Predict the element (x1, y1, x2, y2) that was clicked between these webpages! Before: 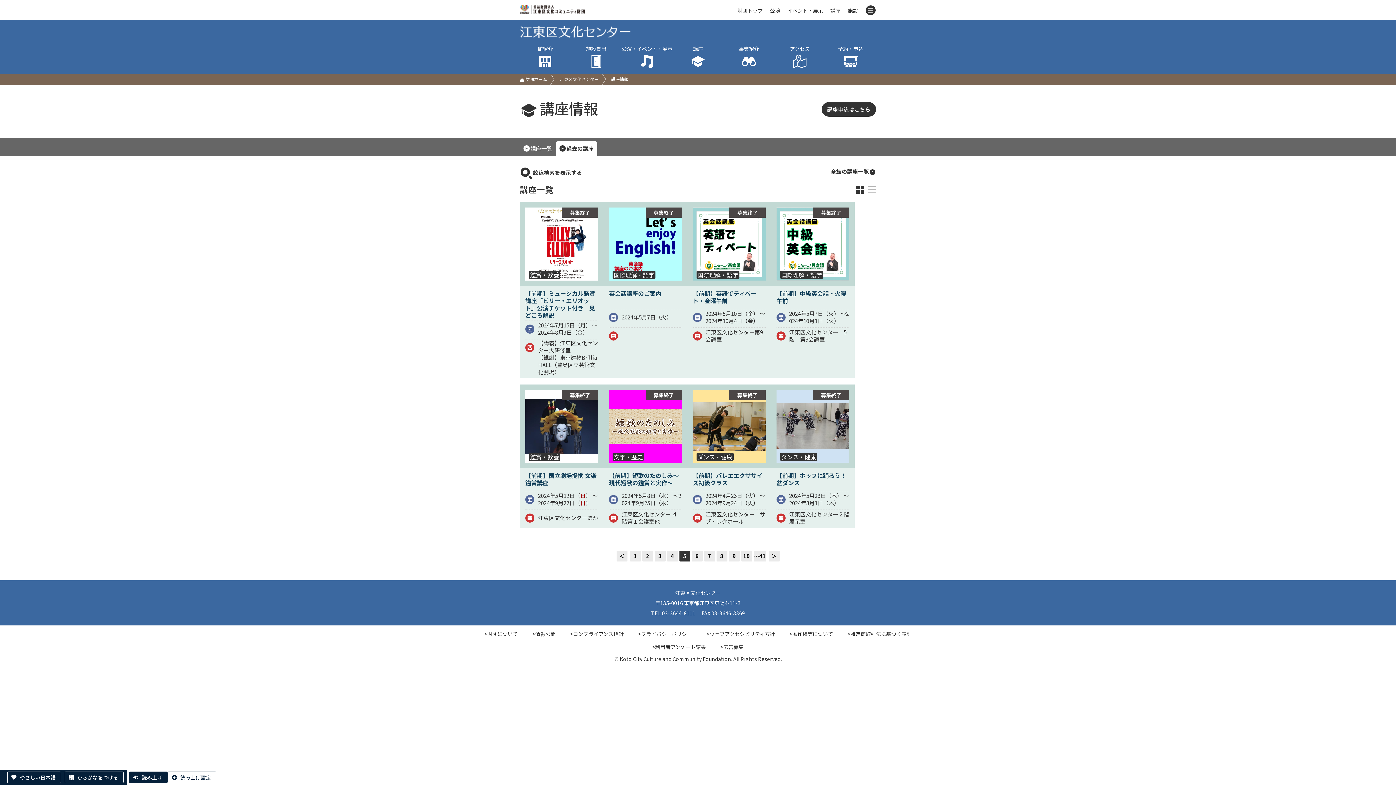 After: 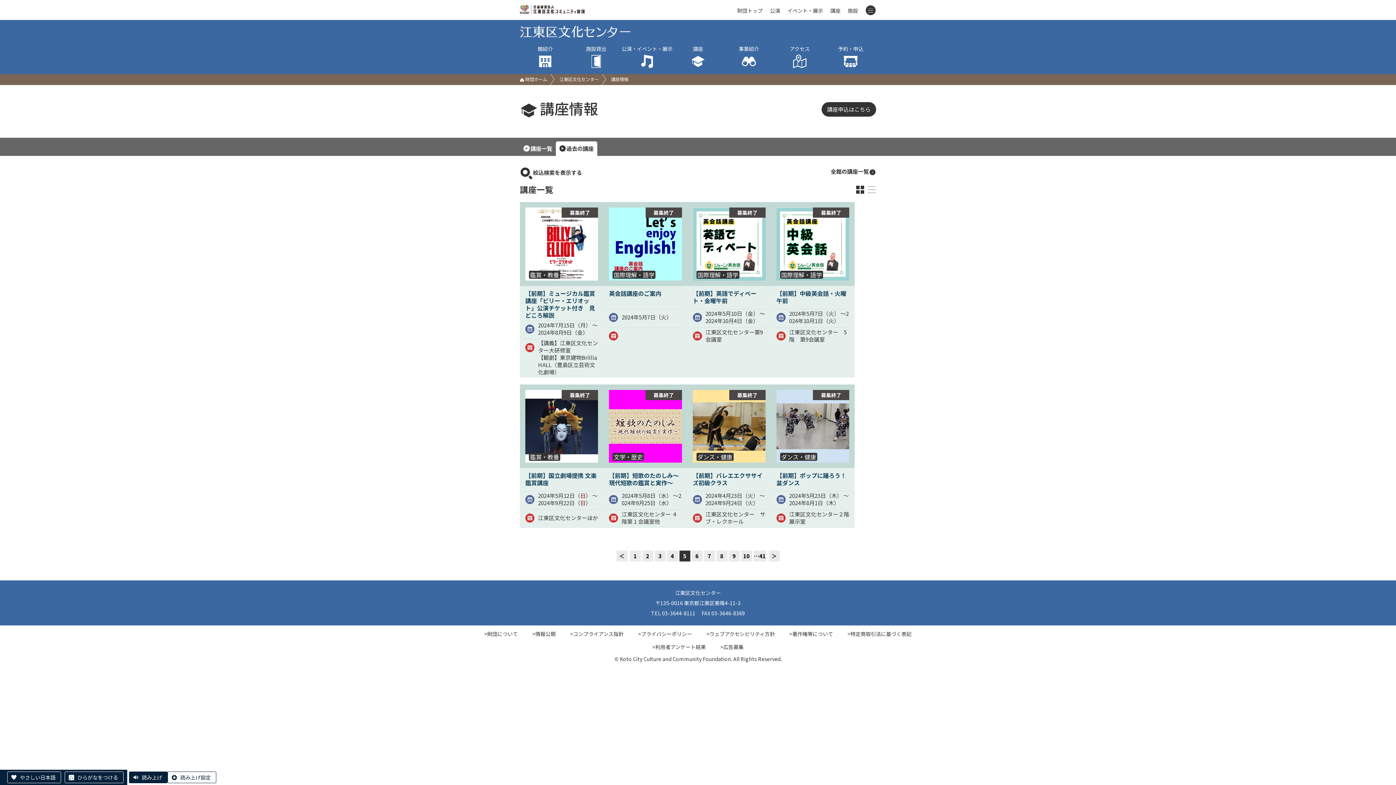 Action: label:  5  bbox: (682, 552, 687, 560)